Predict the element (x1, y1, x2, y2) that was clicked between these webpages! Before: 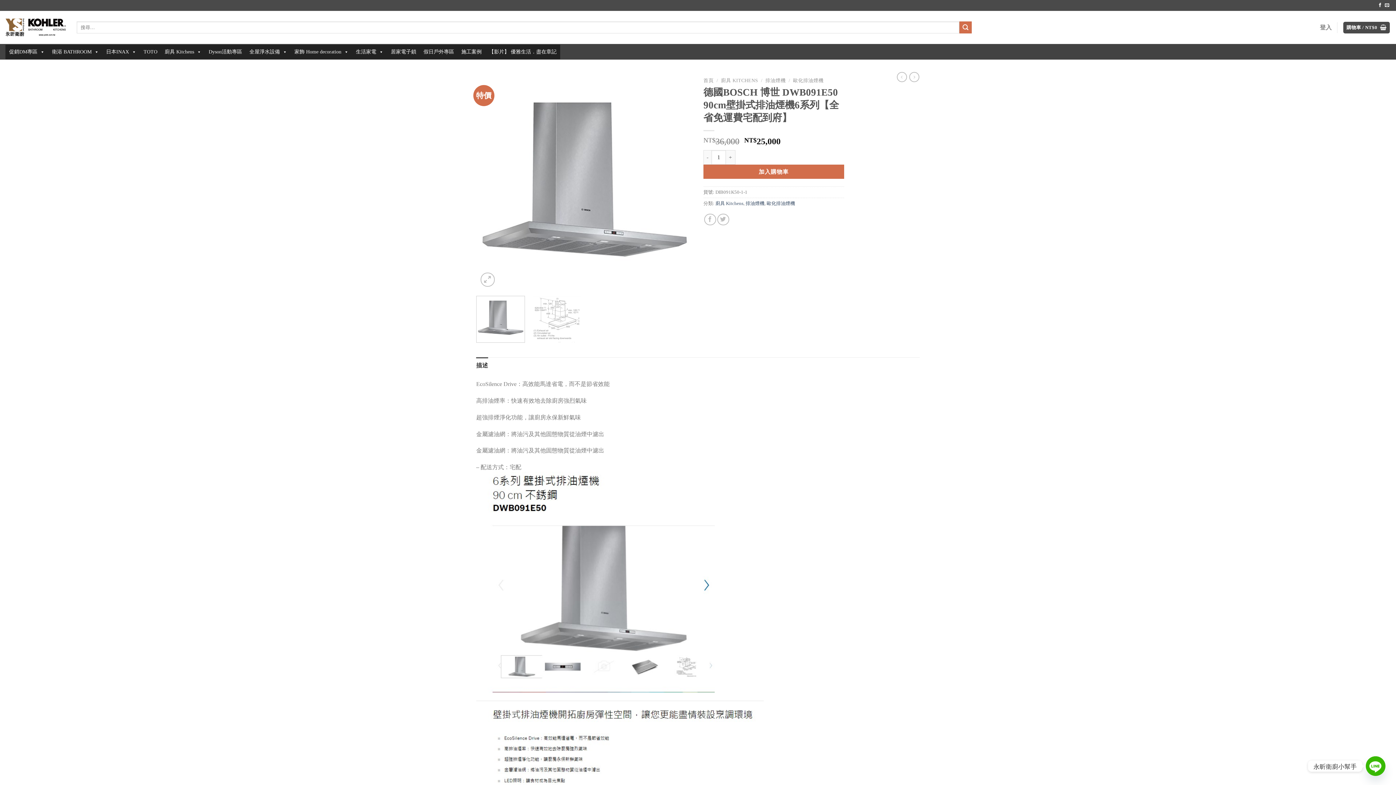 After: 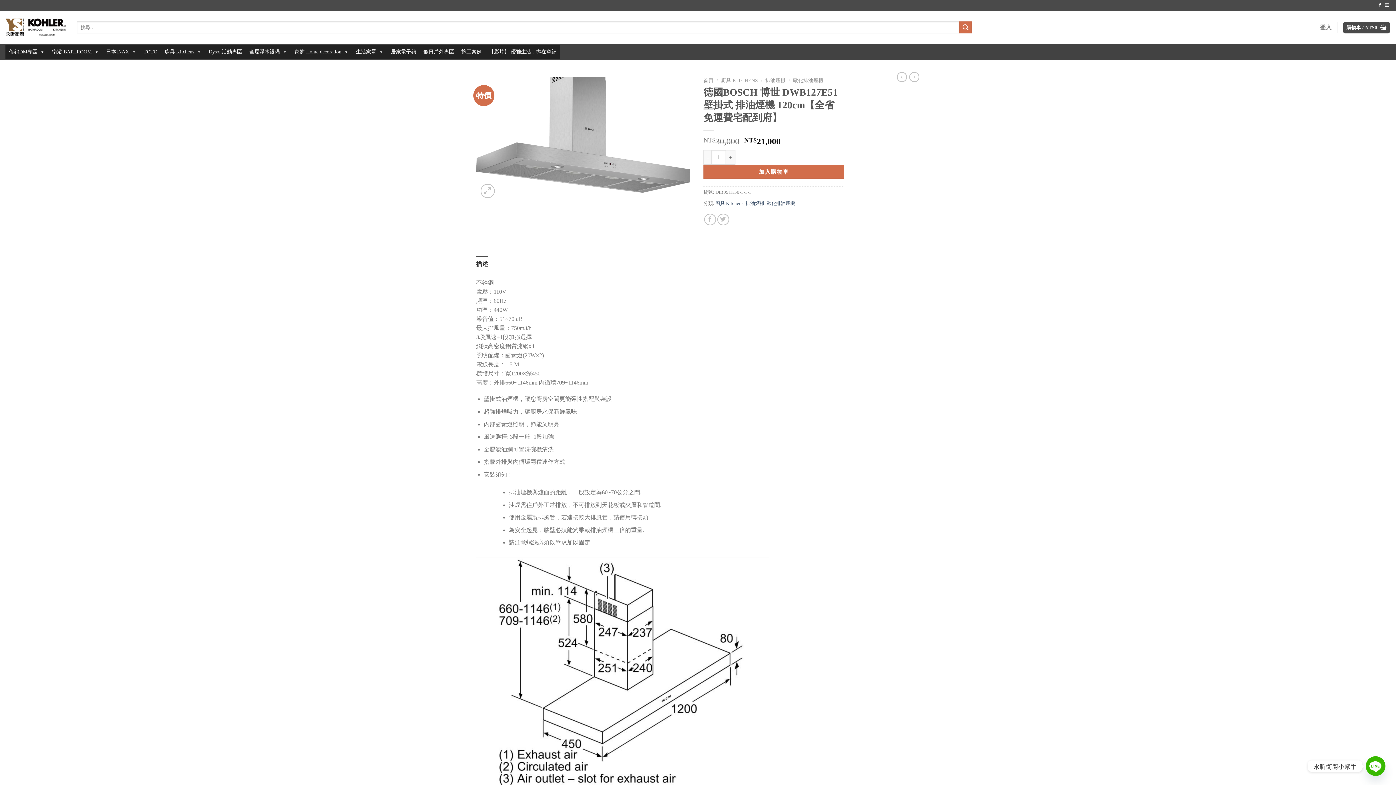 Action: bbox: (897, 72, 907, 82)